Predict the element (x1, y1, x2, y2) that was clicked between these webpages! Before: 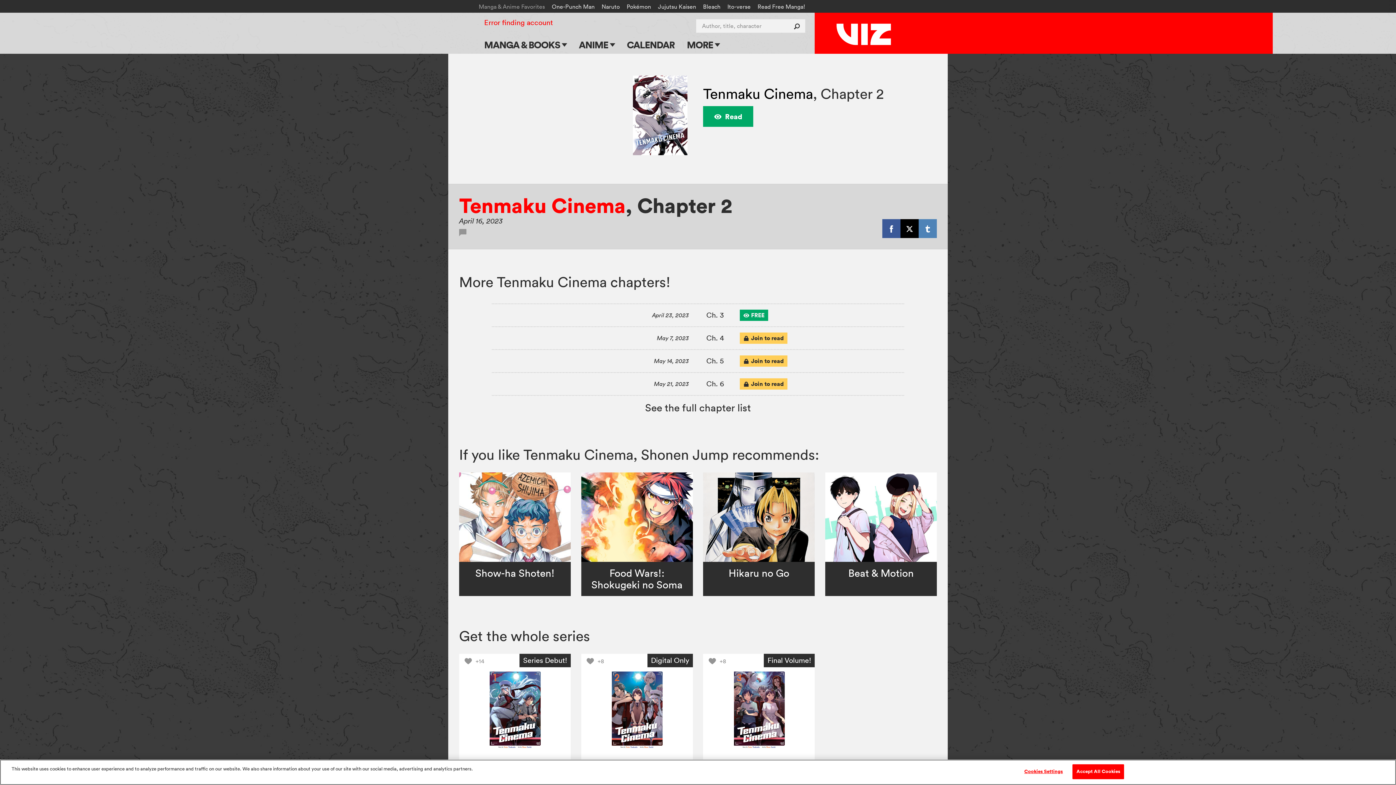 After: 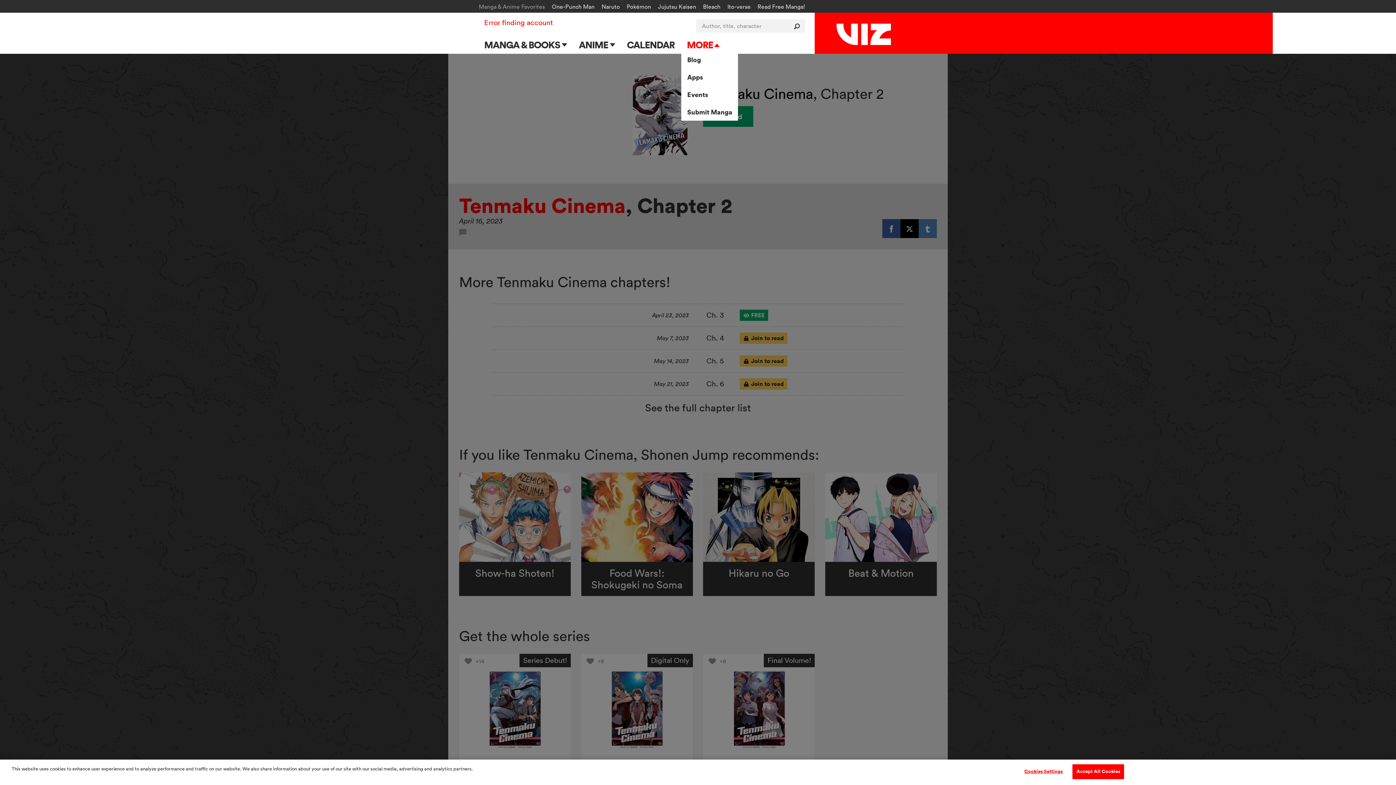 Action: label: MORE  bbox: (681, 36, 725, 52)